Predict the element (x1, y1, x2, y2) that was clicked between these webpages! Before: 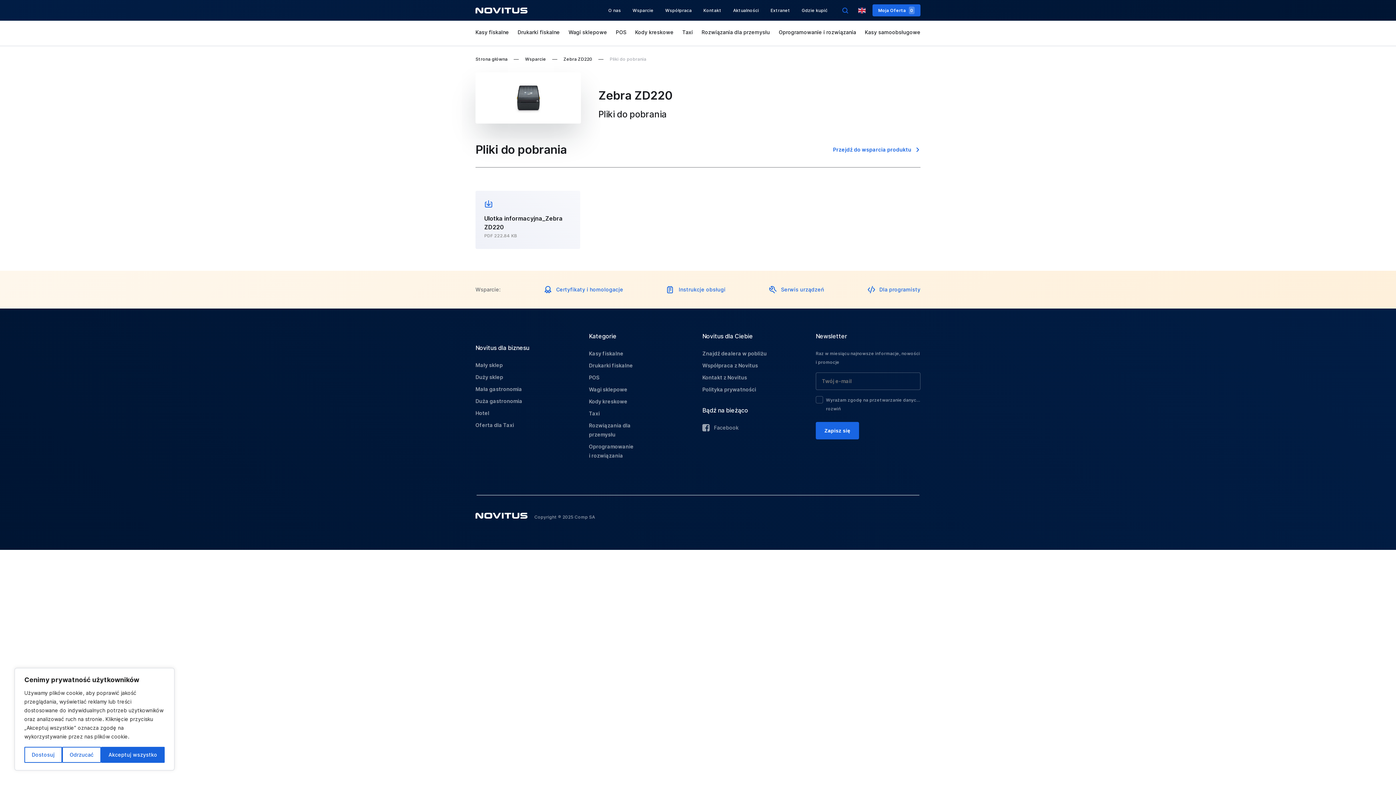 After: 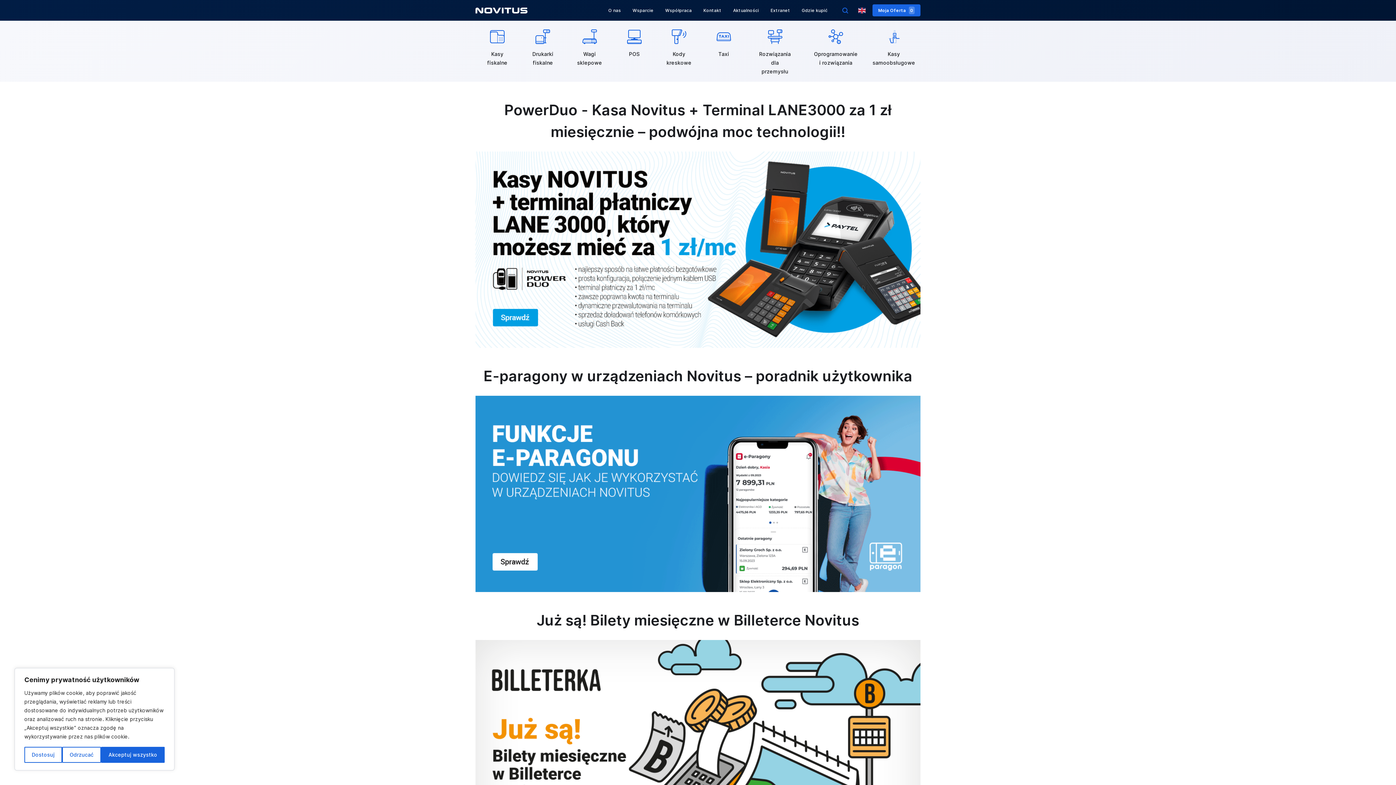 Action: label:   bbox: (475, 514, 528, 519)